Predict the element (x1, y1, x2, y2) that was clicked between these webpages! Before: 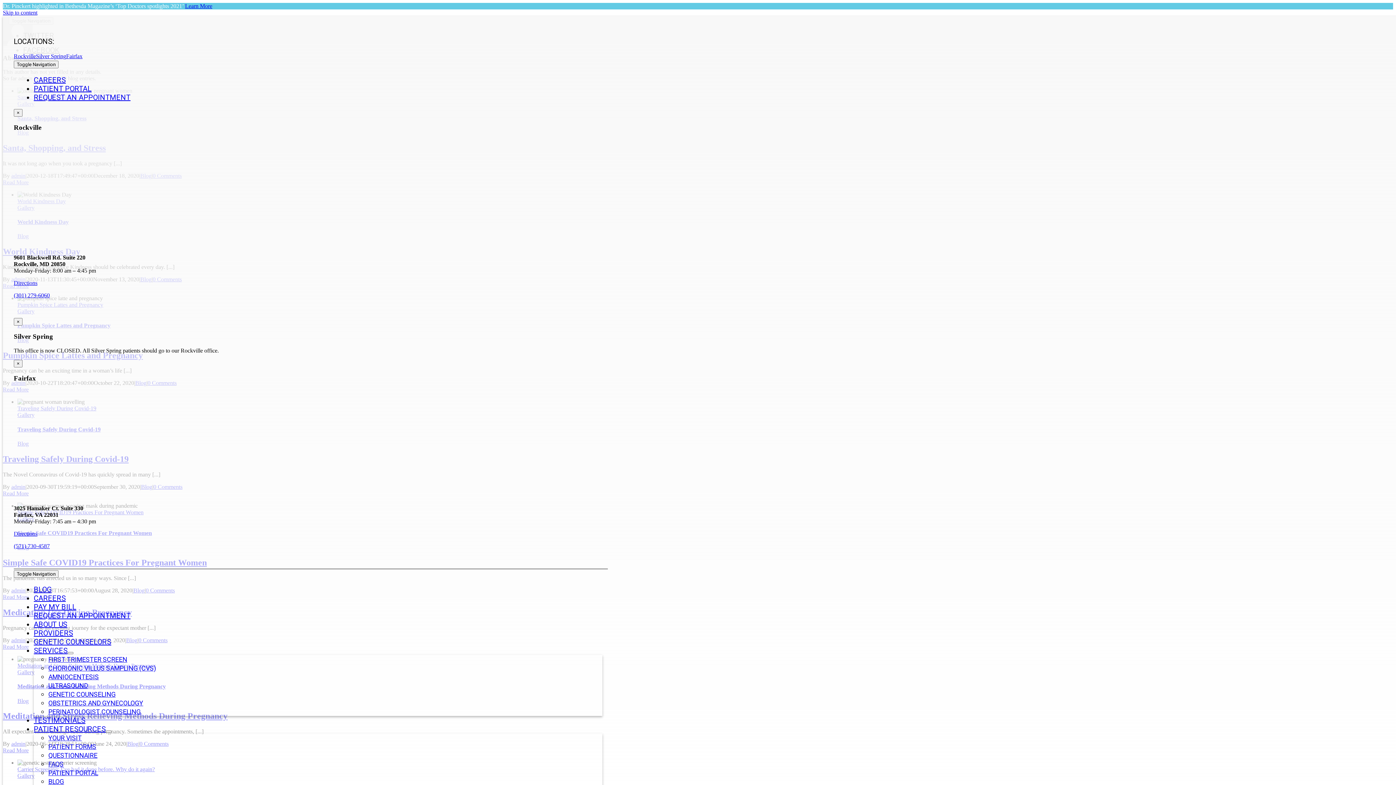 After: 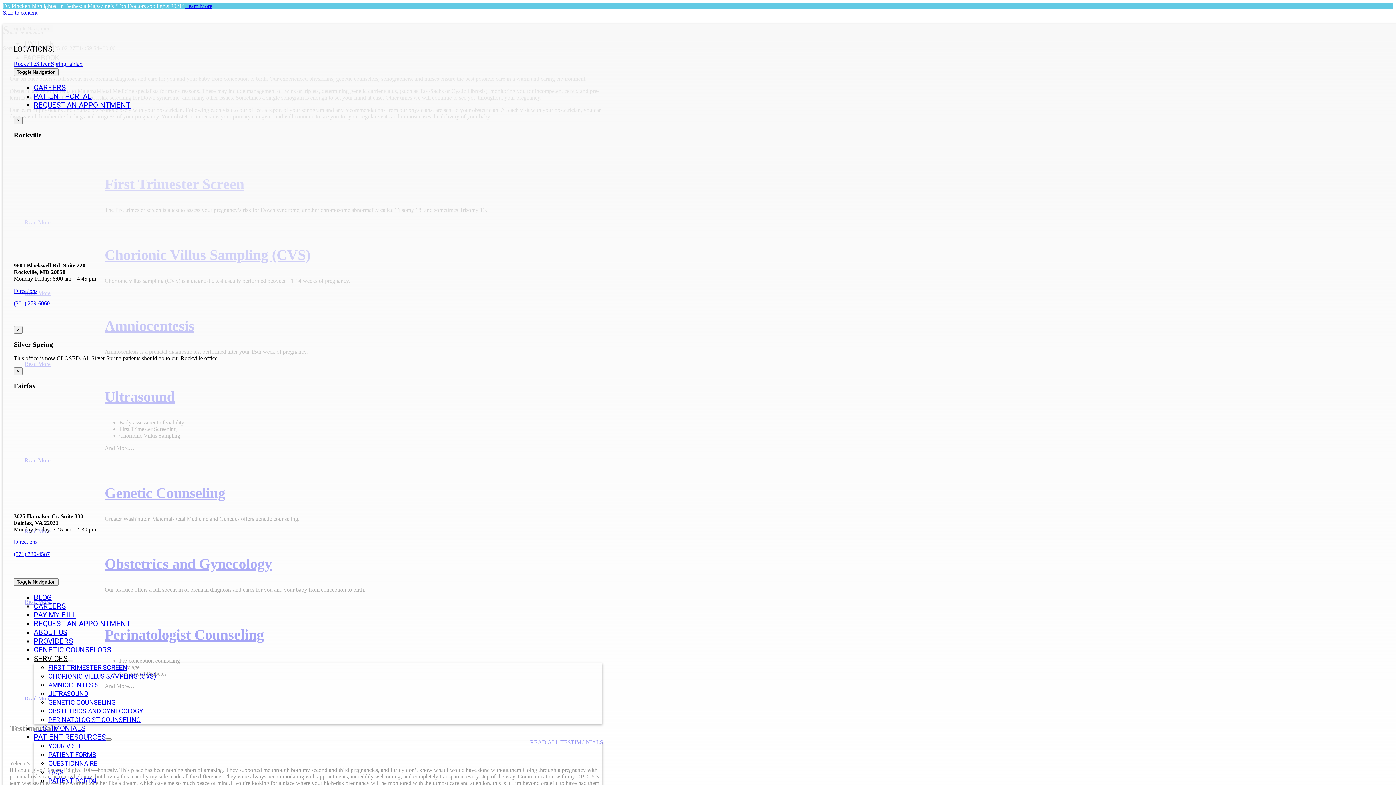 Action: label: SERVICES bbox: (33, 646, 67, 655)